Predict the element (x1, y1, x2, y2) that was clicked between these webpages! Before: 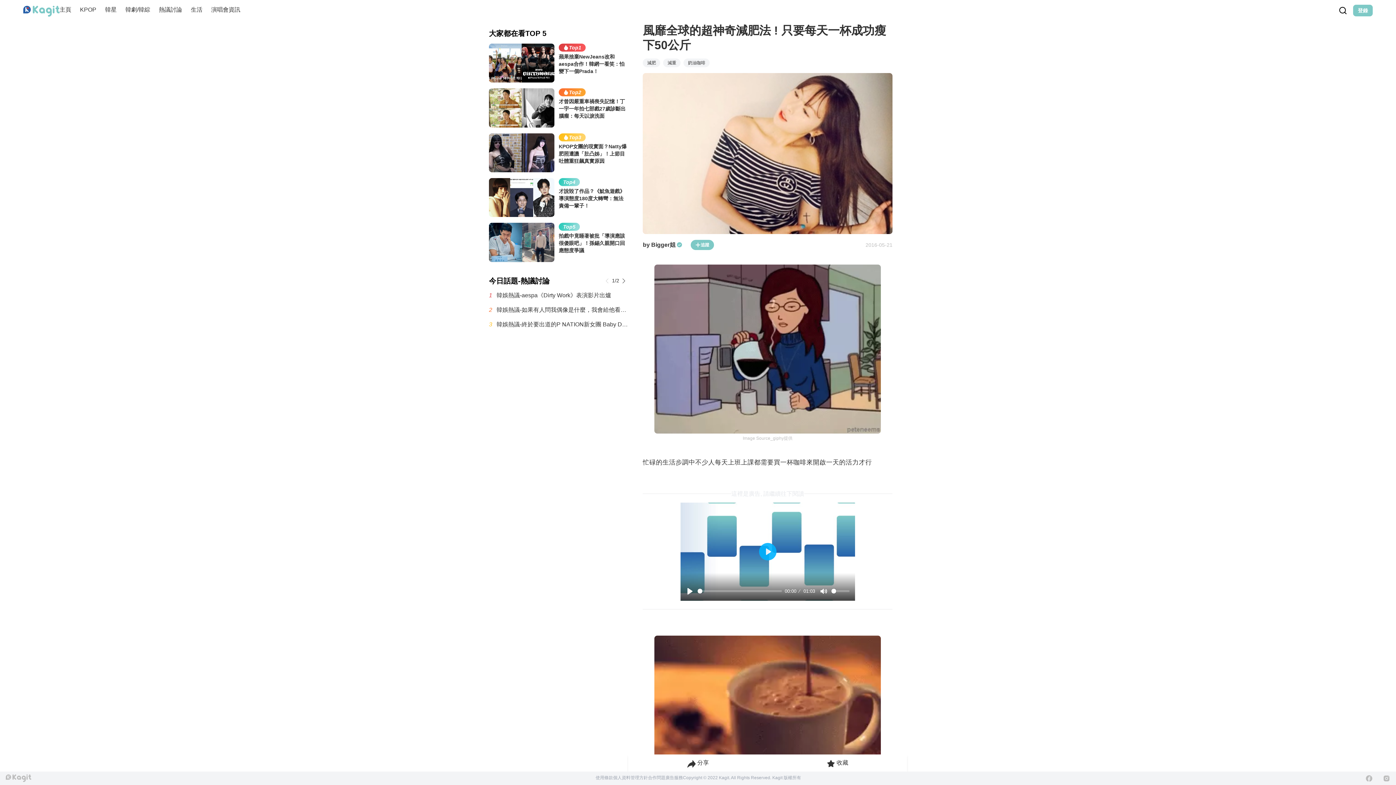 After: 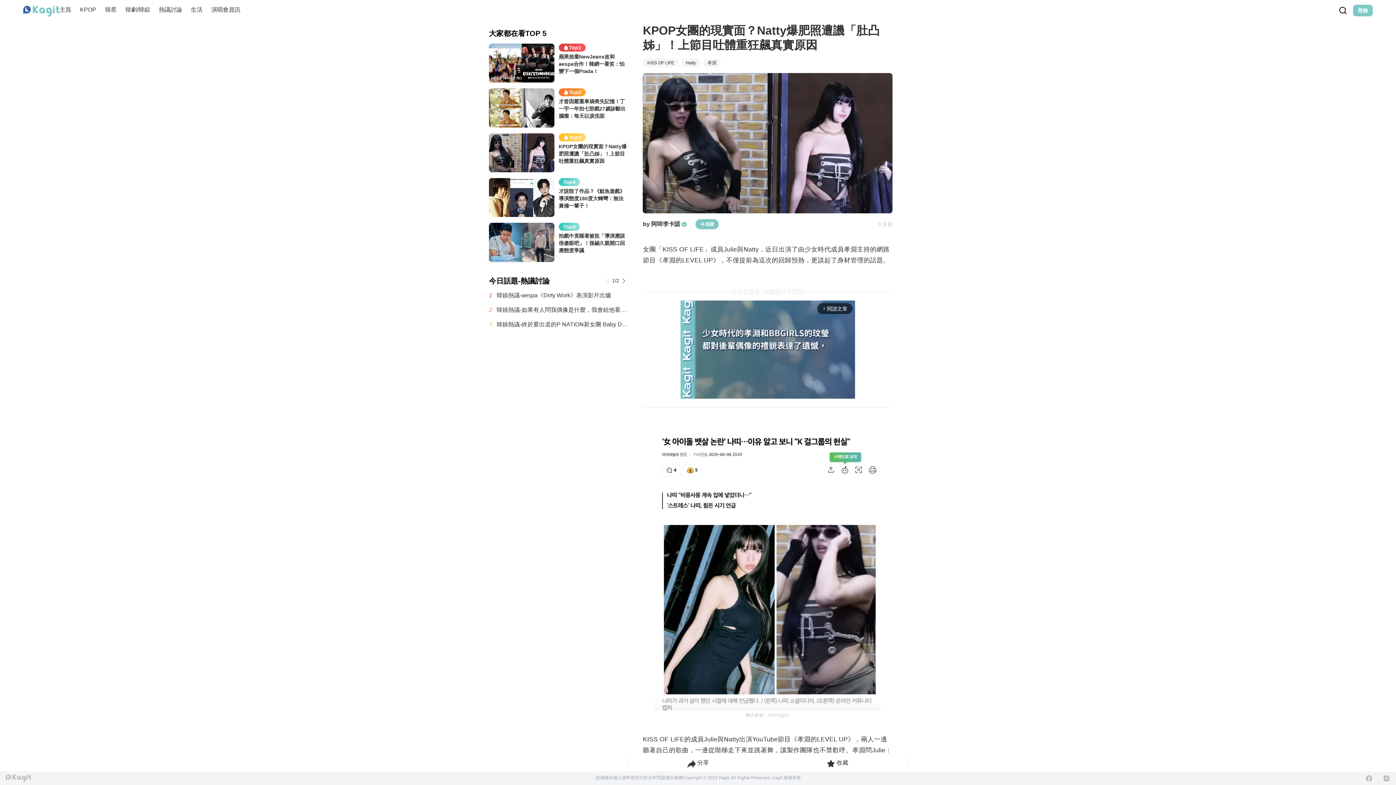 Action: bbox: (489, 133, 628, 172) label: Top3

KPOP女團的現實面？Natty爆肥照遭譏「肚凸姊」！上節目吐體重狂飆真實原因